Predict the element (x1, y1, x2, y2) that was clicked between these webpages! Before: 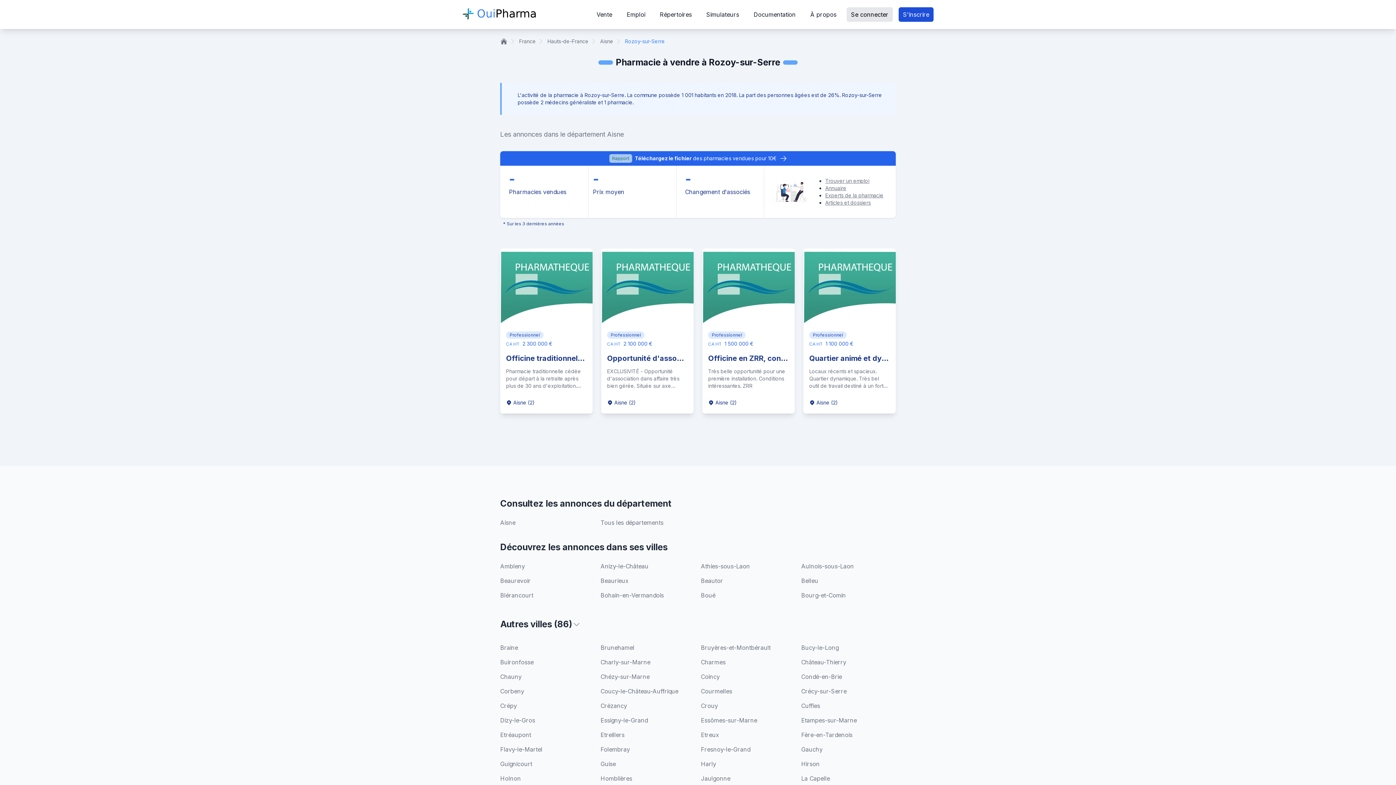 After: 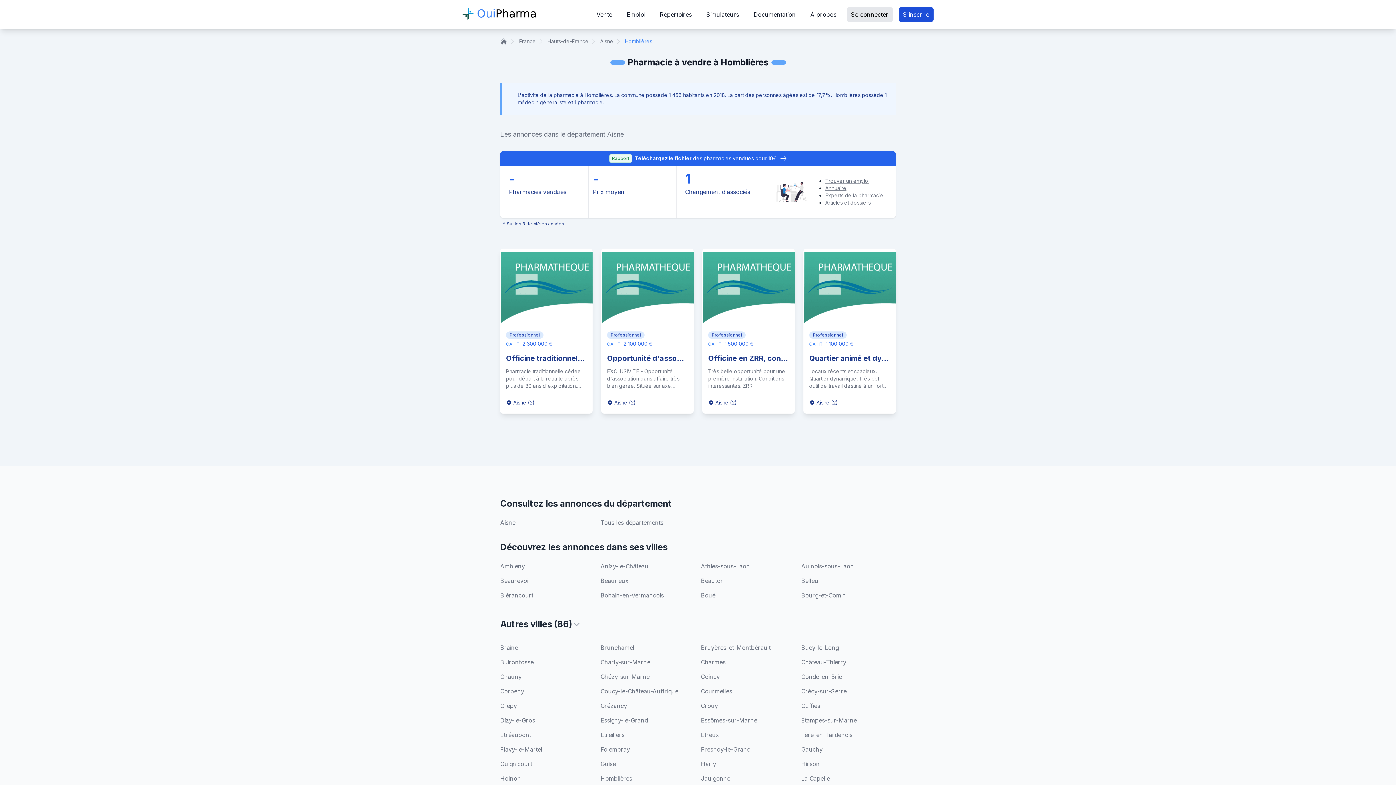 Action: label: Homblières bbox: (600, 775, 632, 782)